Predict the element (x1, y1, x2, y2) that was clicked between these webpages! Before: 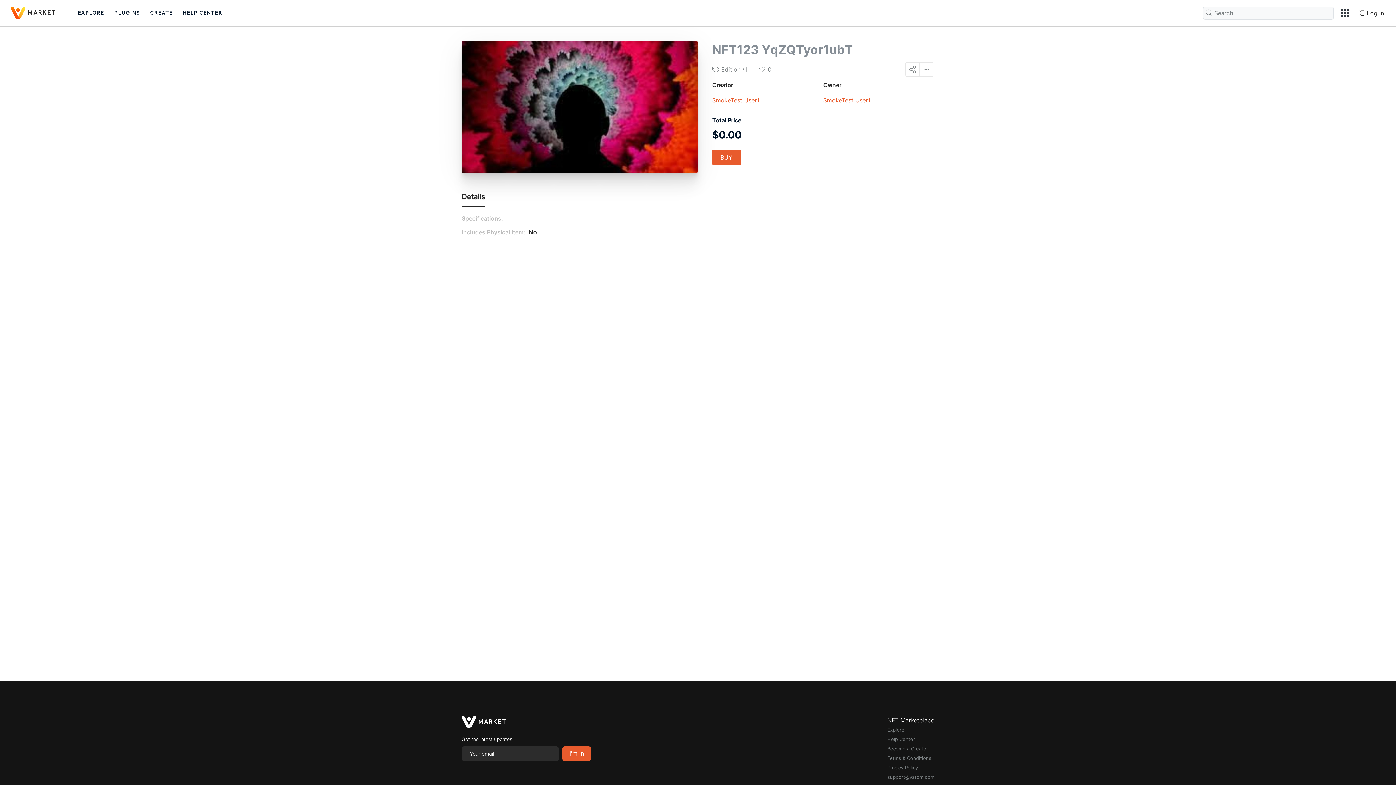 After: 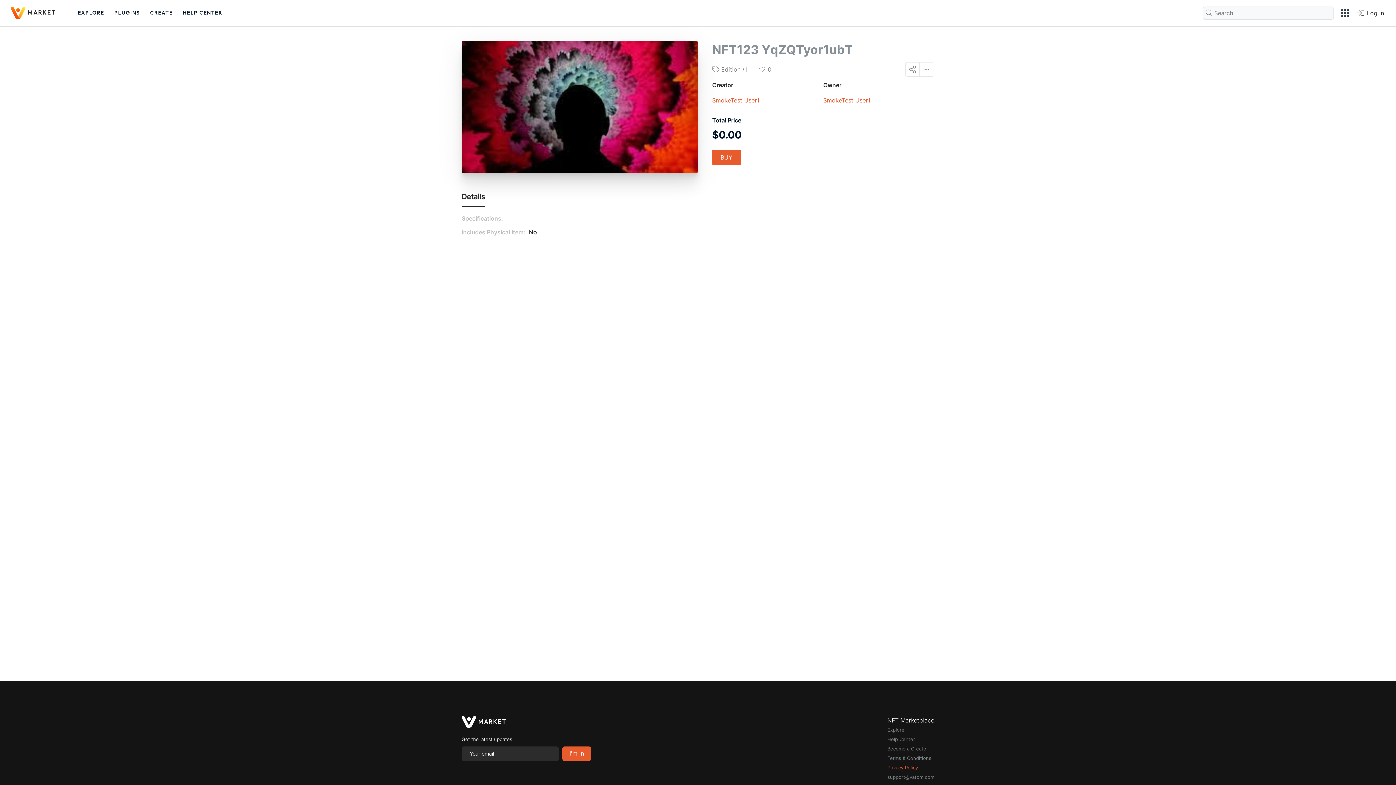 Action: label: Privacy Policy bbox: (887, 765, 918, 770)